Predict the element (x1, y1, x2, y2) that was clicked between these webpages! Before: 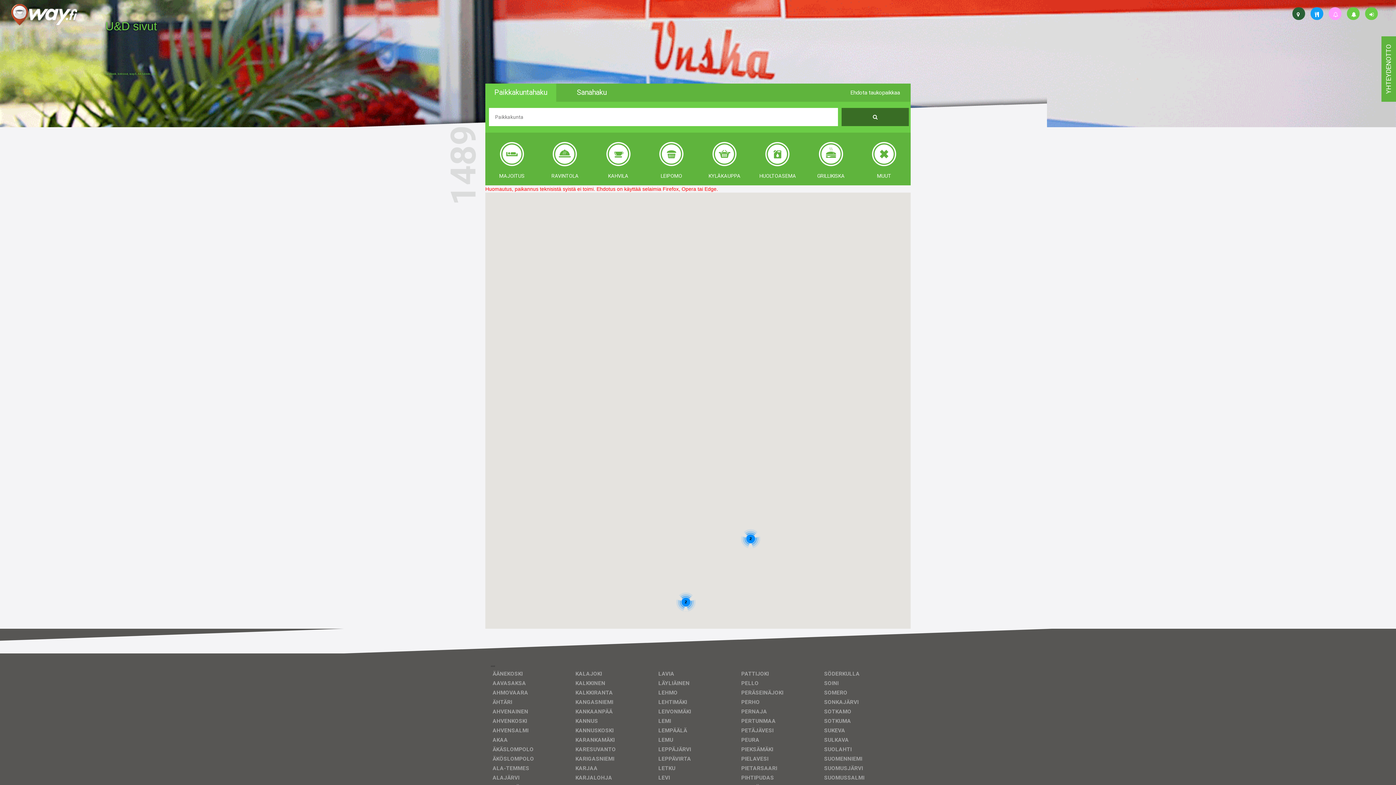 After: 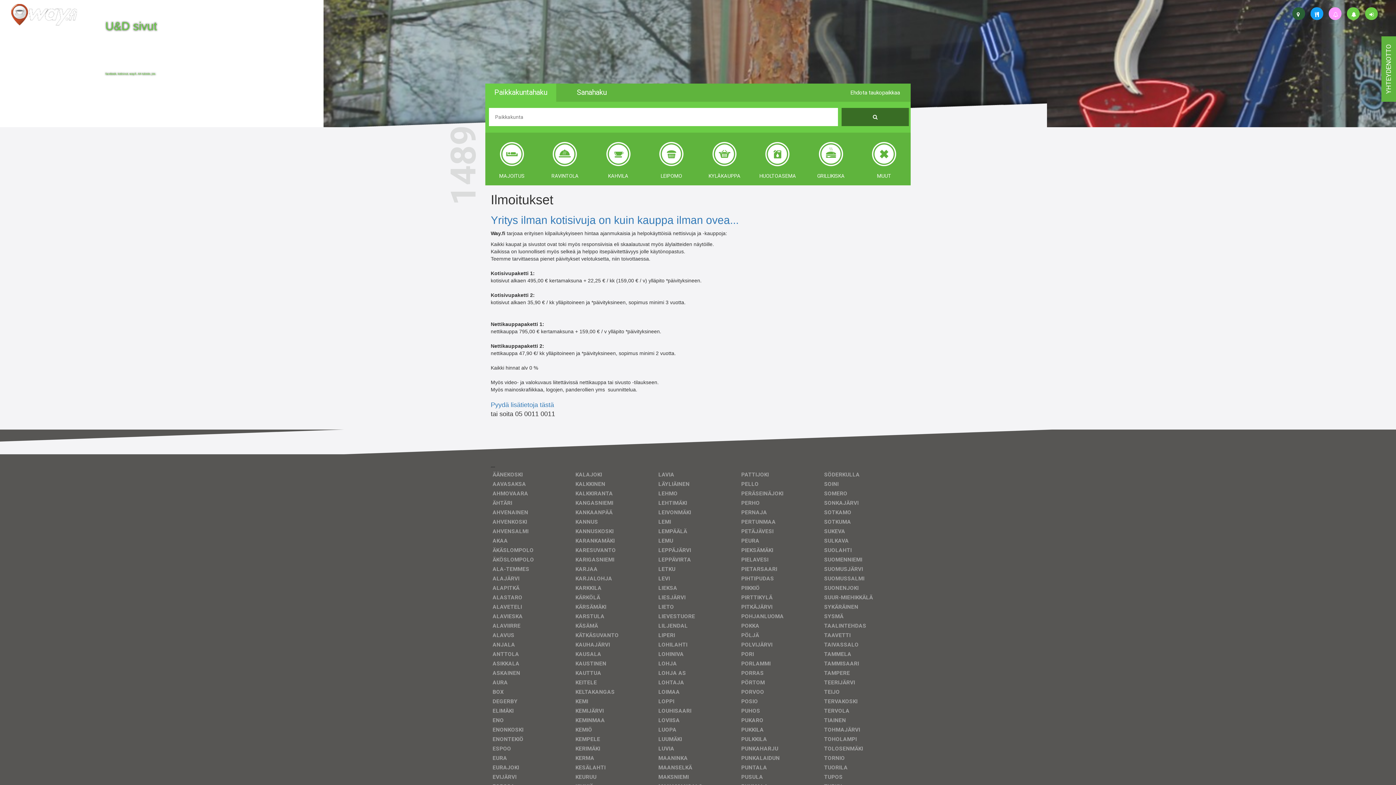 Action: bbox: (1347, 7, 1360, 20)